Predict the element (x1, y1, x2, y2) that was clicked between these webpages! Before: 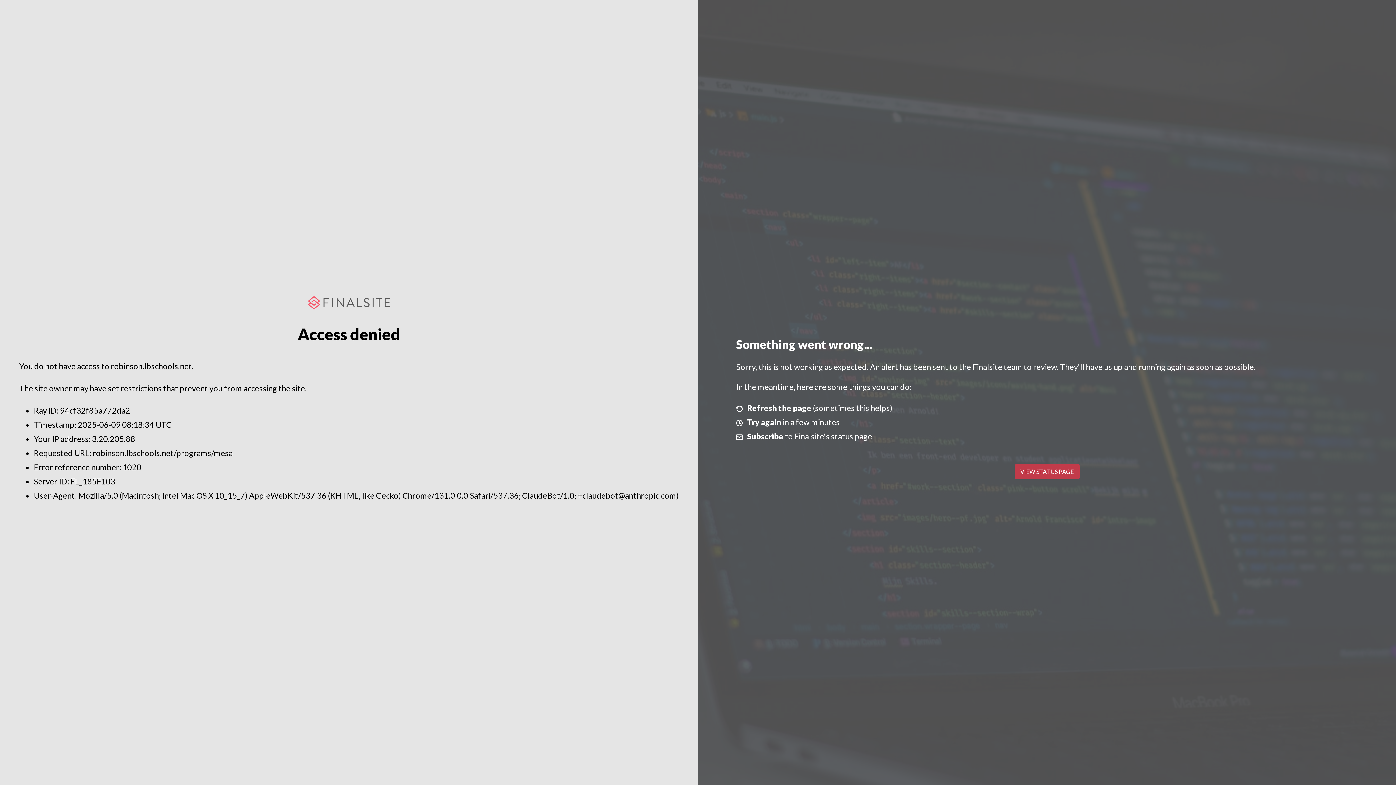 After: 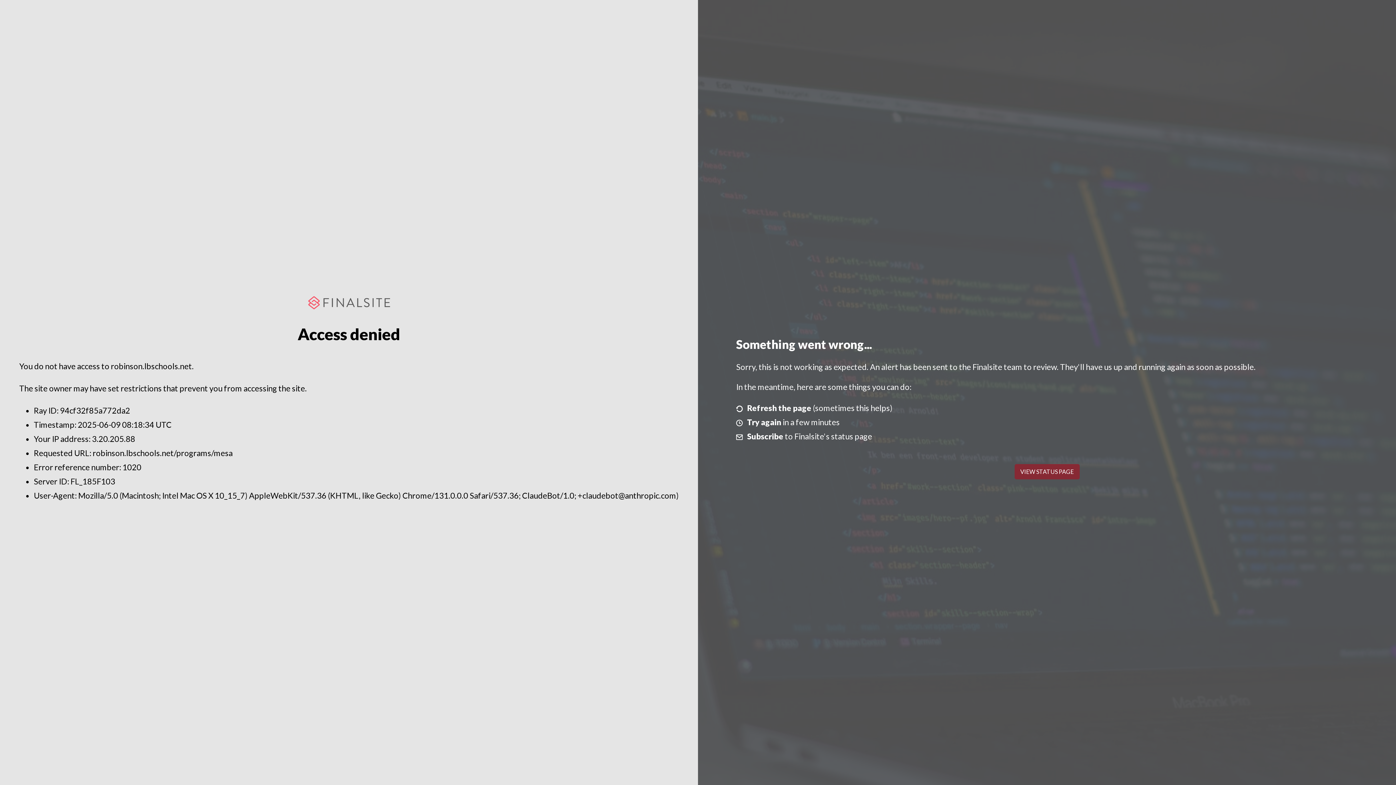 Action: bbox: (1014, 464, 1079, 479) label: VIEW STATUS PAGE